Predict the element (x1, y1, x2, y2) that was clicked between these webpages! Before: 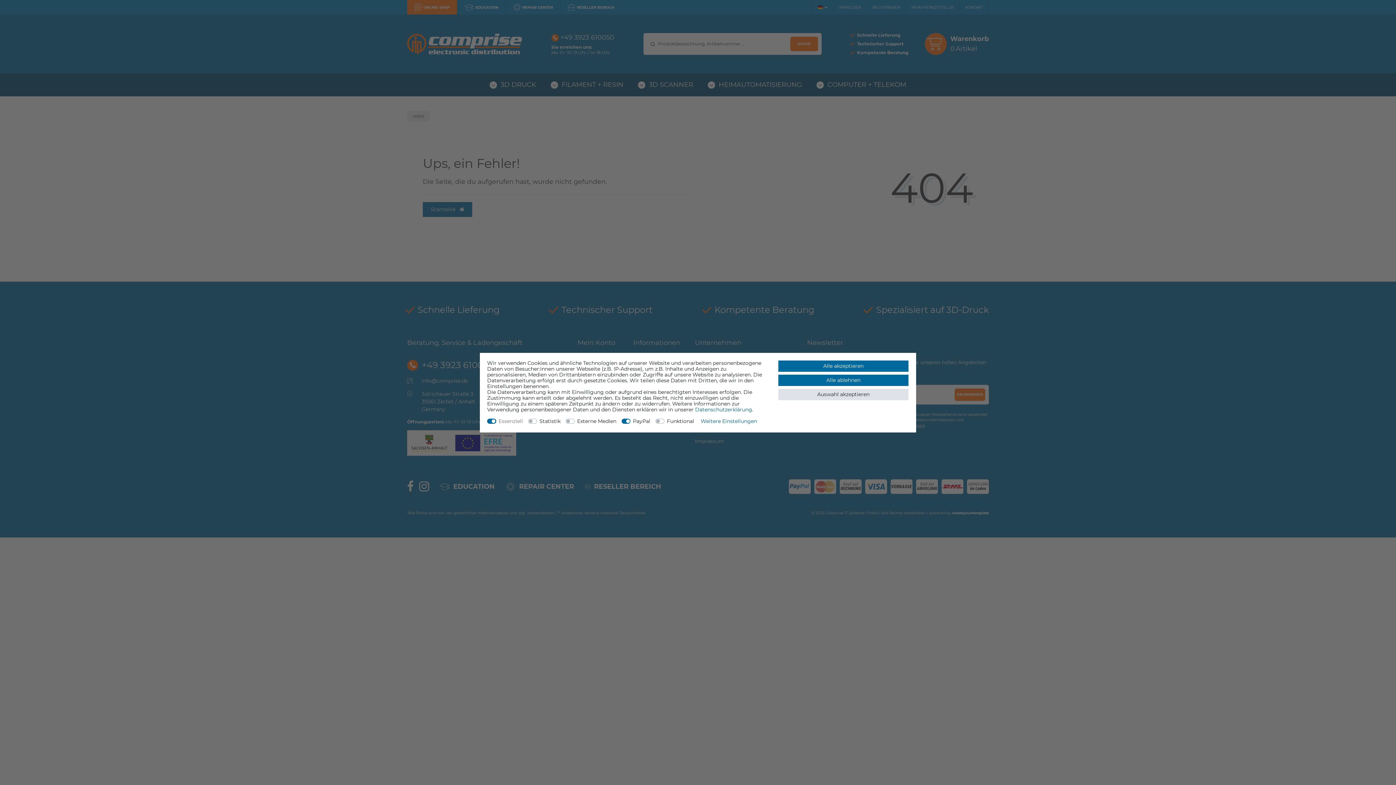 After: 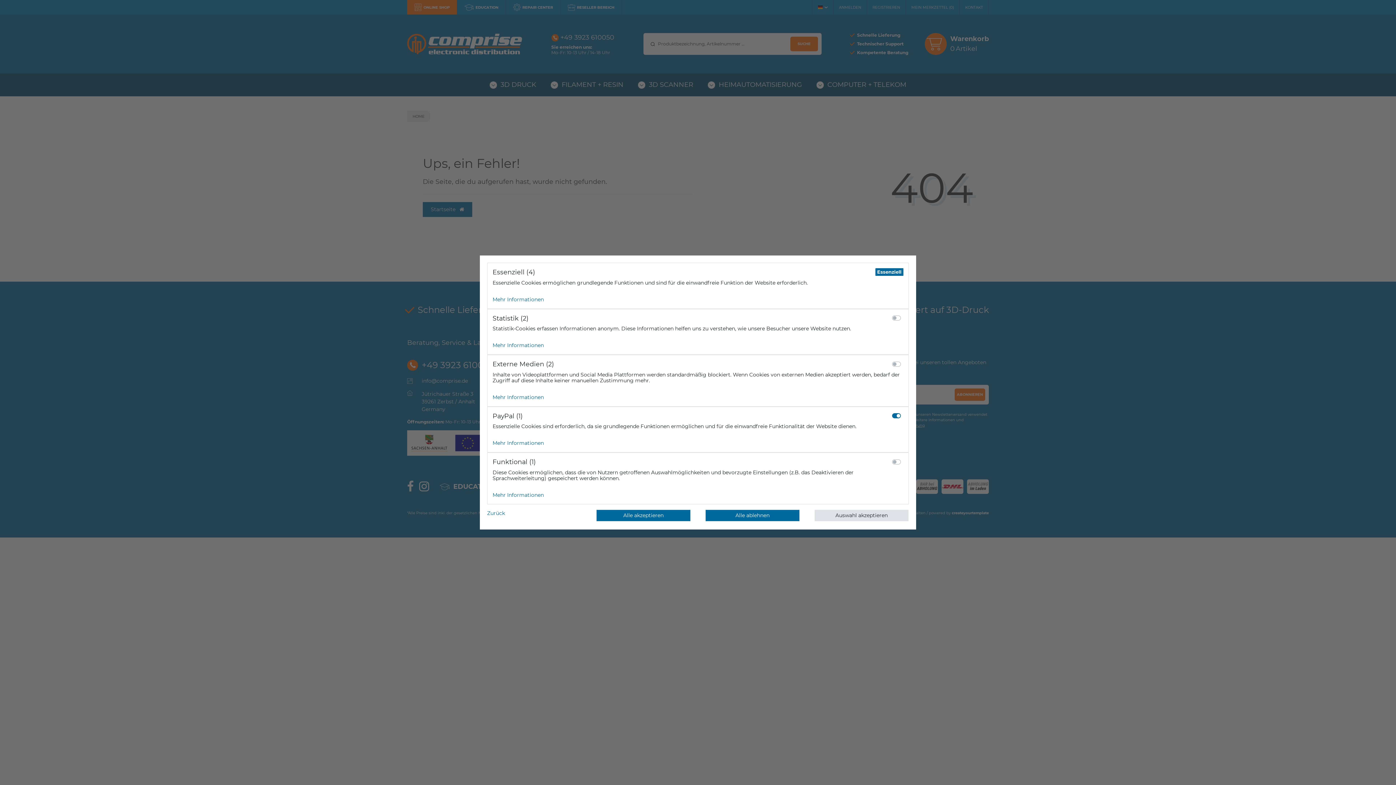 Action: label: Weitere Einstellungen bbox: (700, 417, 757, 425)